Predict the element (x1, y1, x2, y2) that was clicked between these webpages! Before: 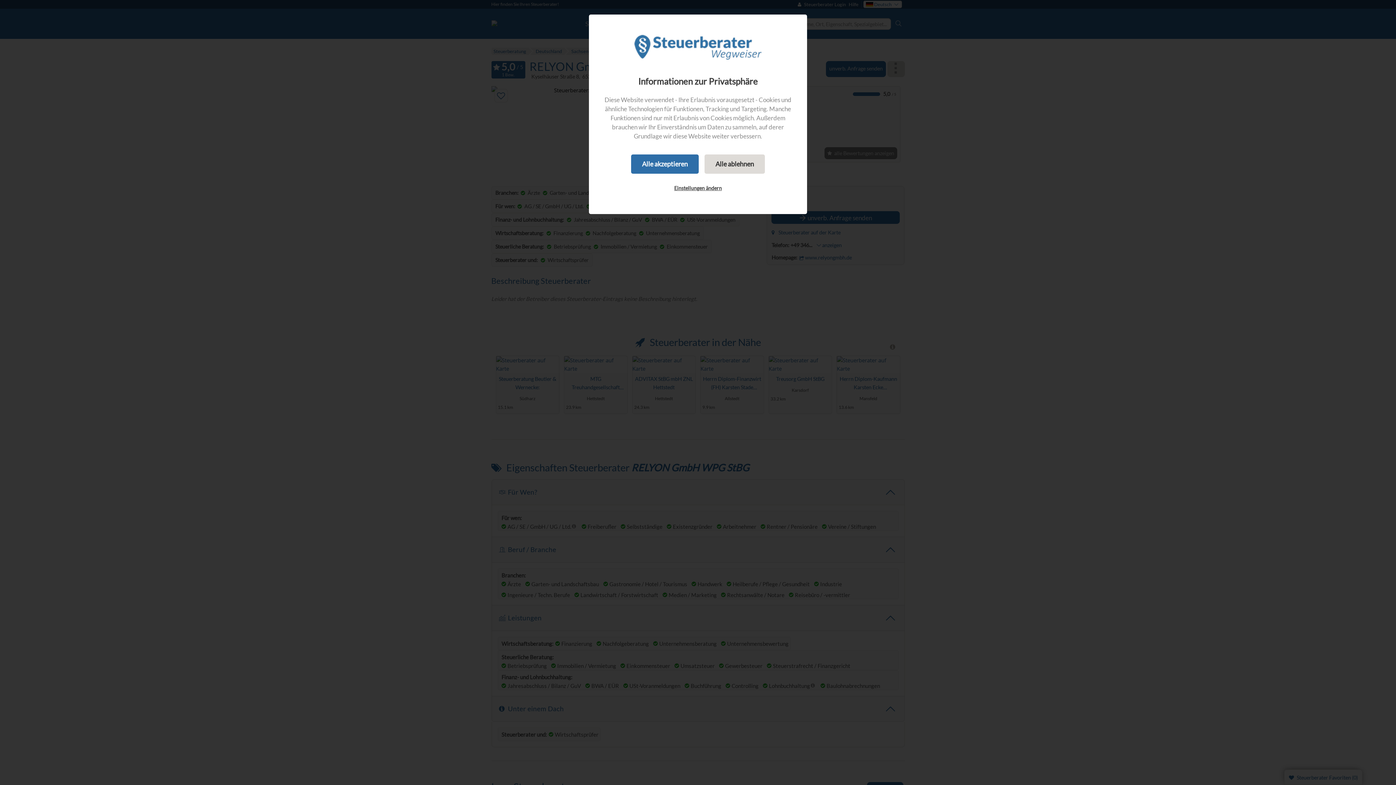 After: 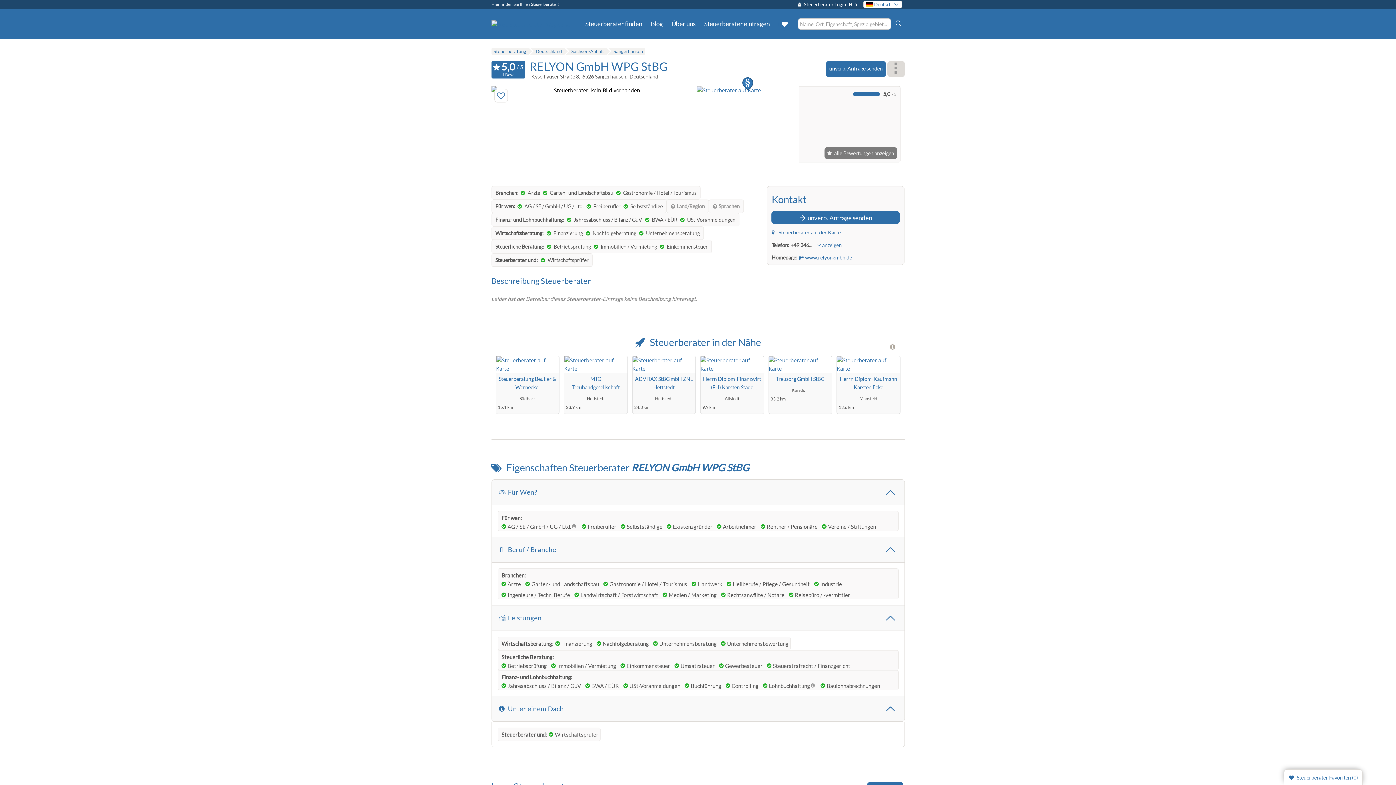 Action: label: Alle akzeptieren bbox: (631, 154, 698, 173)